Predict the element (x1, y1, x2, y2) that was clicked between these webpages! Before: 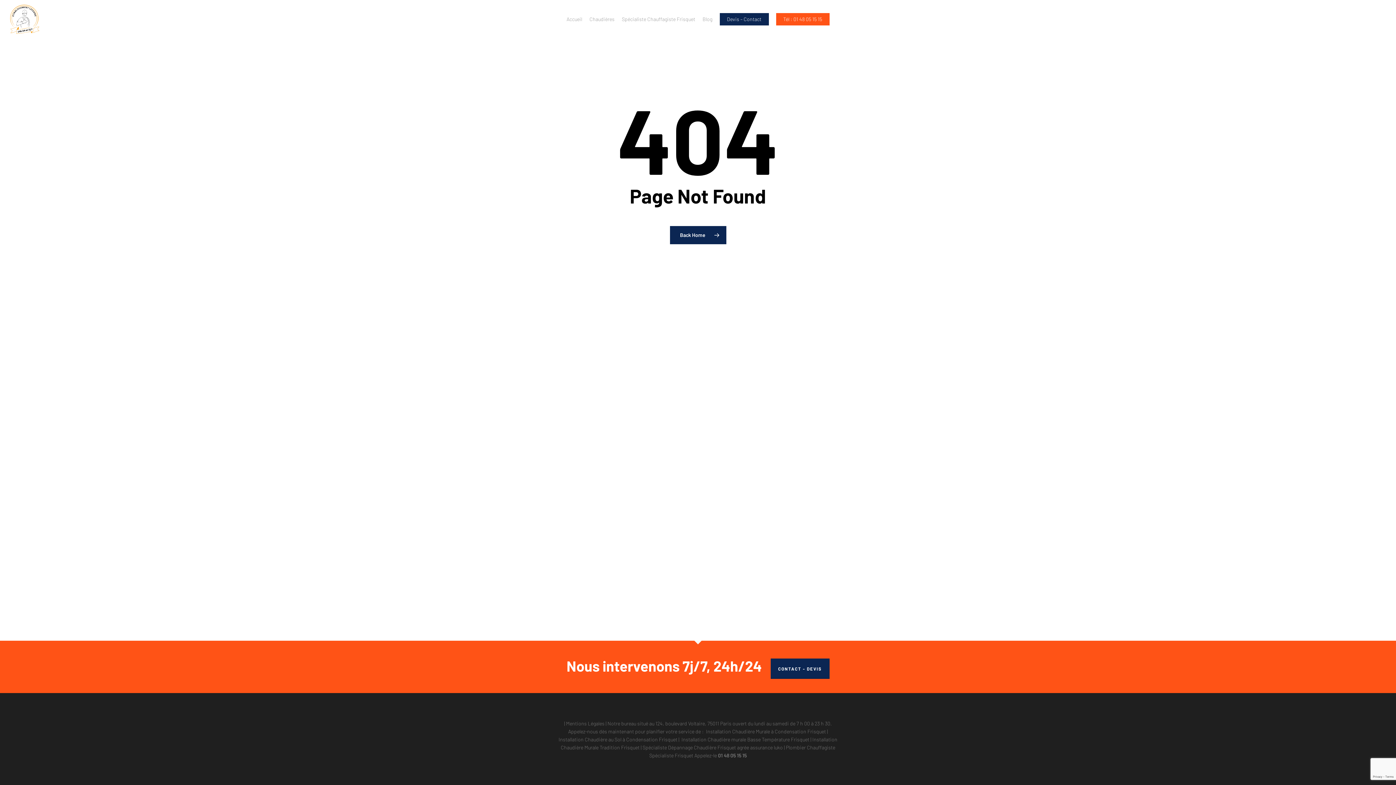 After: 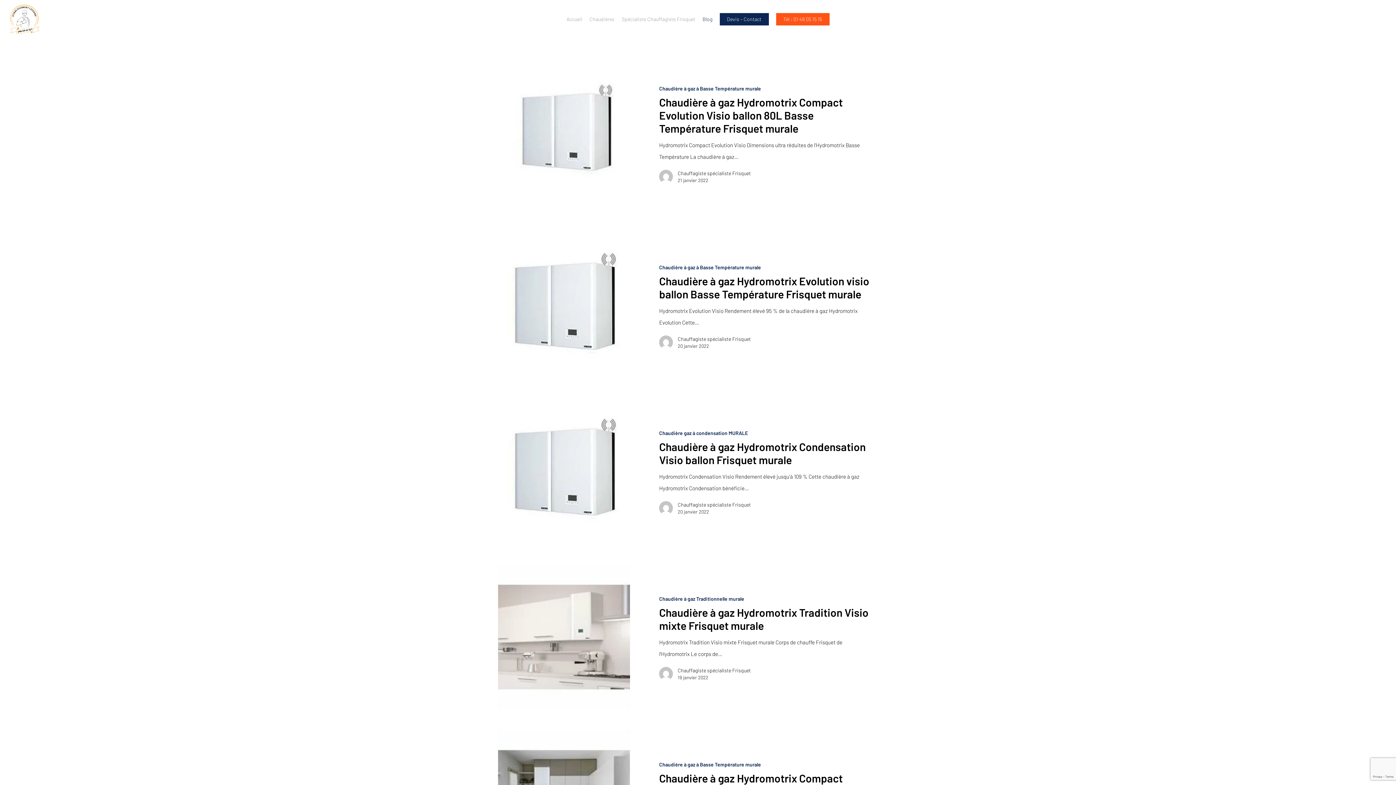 Action: label: Blog bbox: (699, 15, 716, 22)